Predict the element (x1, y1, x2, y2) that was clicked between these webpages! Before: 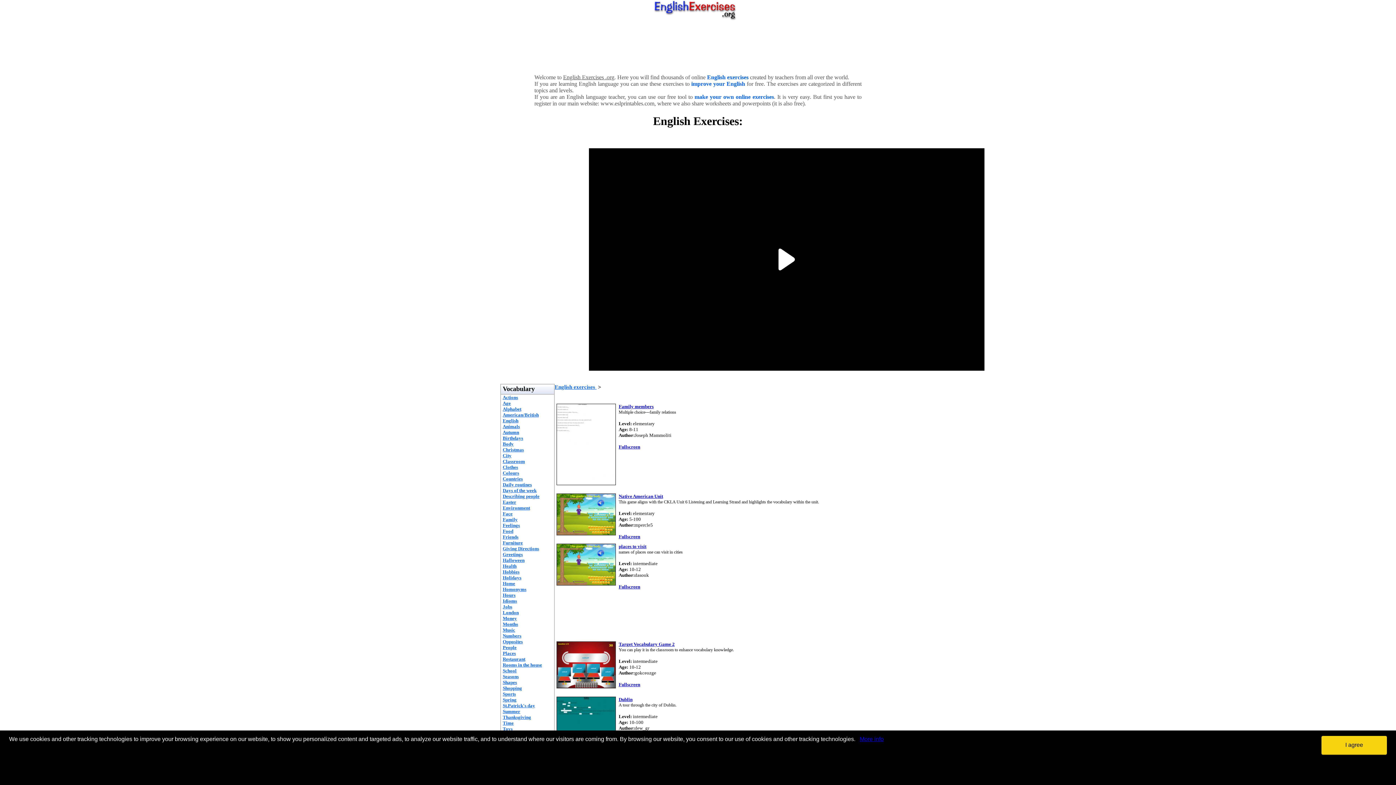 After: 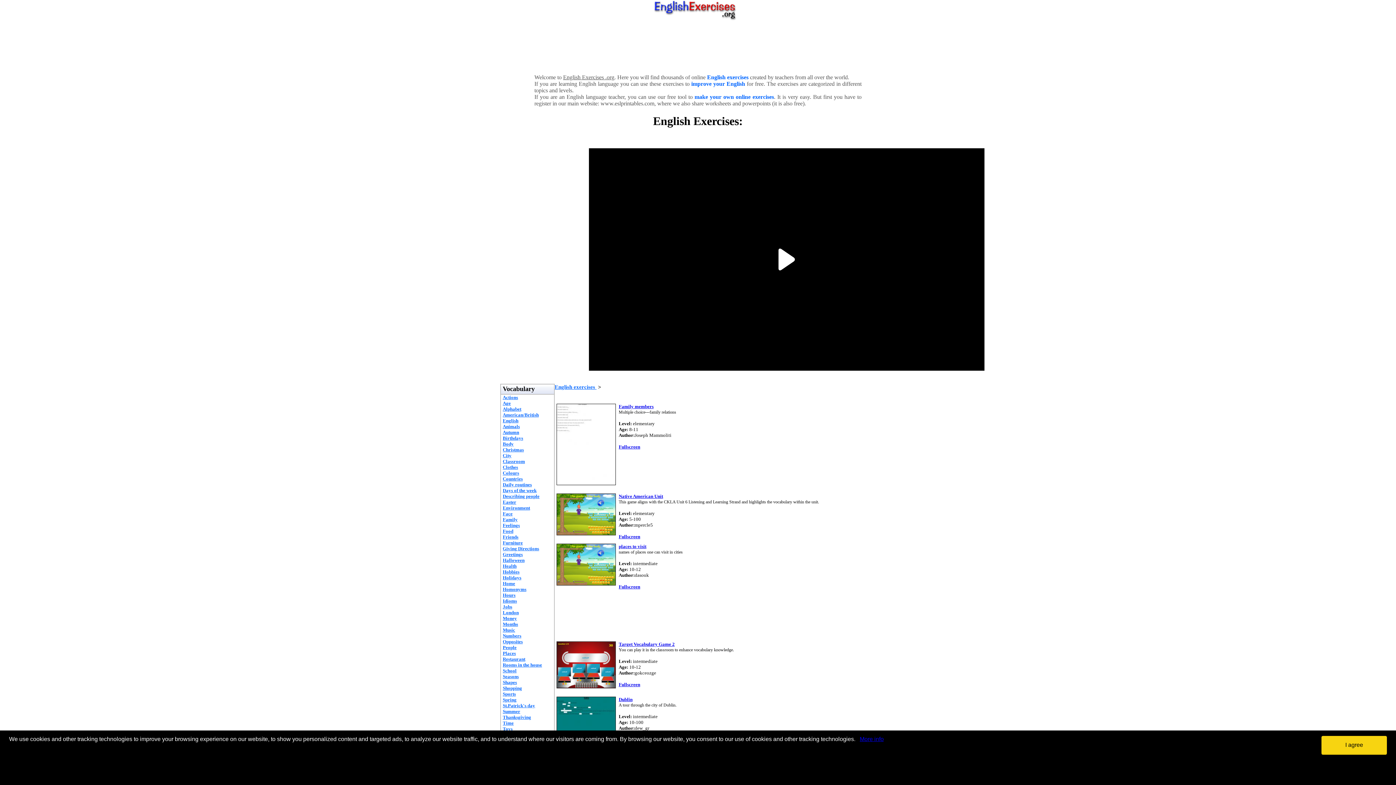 Action: label: Fullscreen bbox: (618, 584, 640, 589)